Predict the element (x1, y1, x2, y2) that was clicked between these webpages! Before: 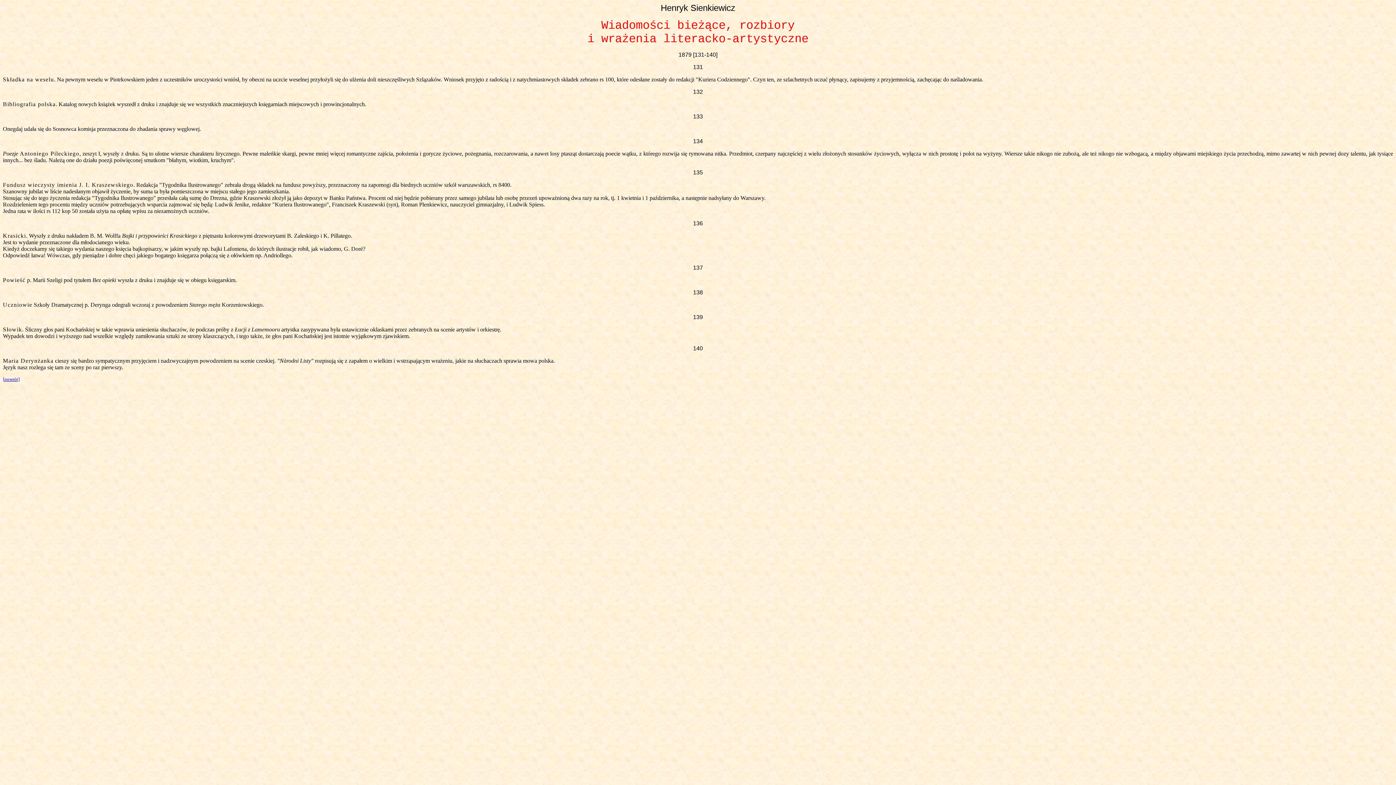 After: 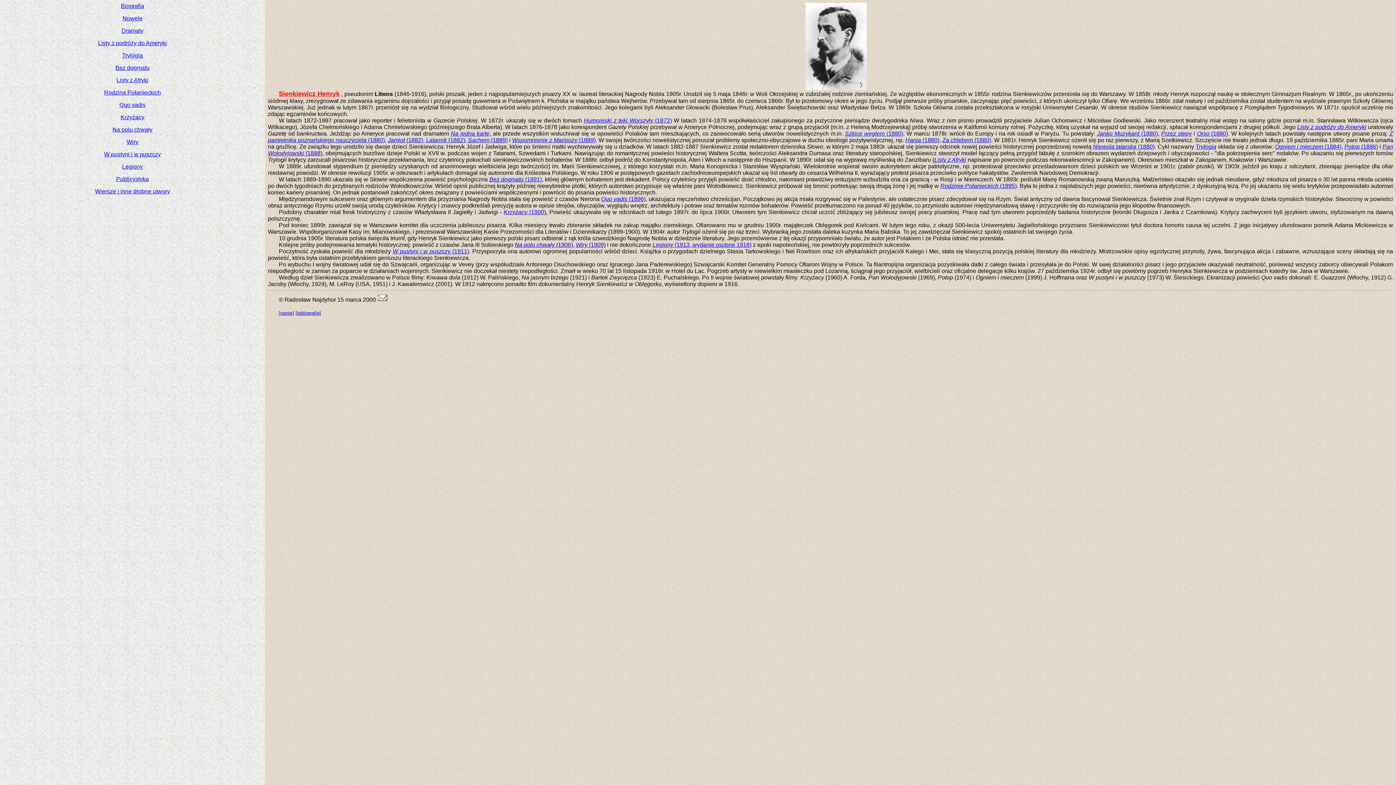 Action: bbox: (2, 376, 19, 382) label: [powrót]